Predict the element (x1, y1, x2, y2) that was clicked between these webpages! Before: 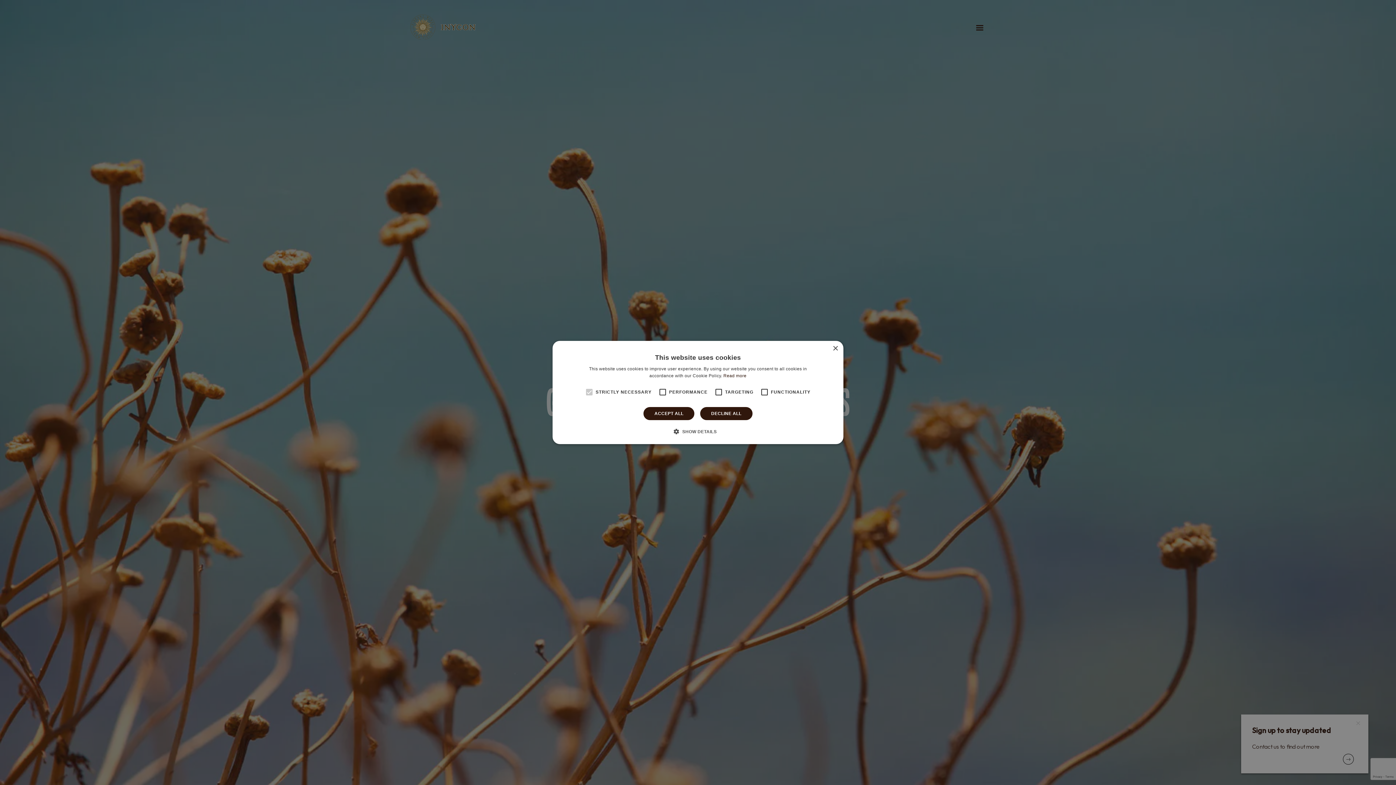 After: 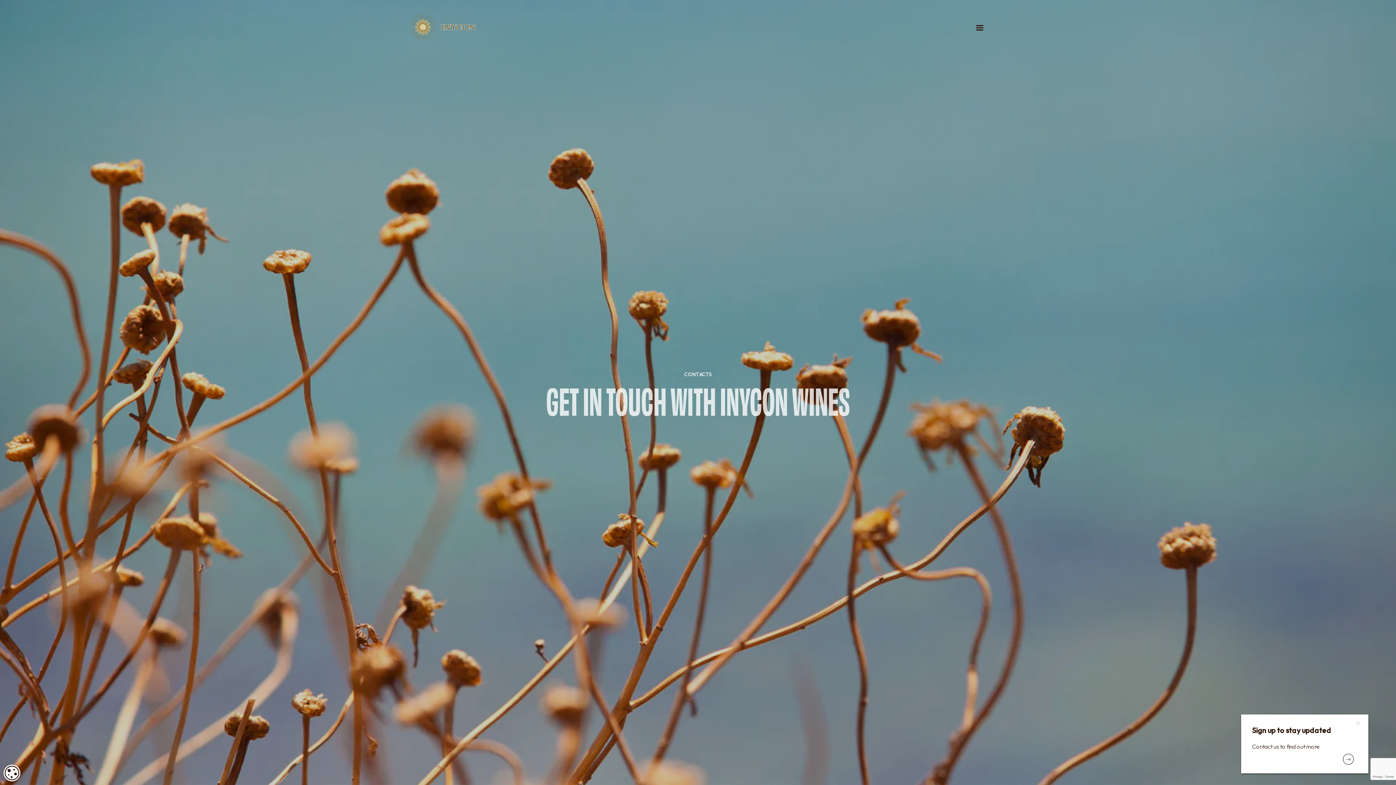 Action: bbox: (832, 346, 838, 351) label: Close